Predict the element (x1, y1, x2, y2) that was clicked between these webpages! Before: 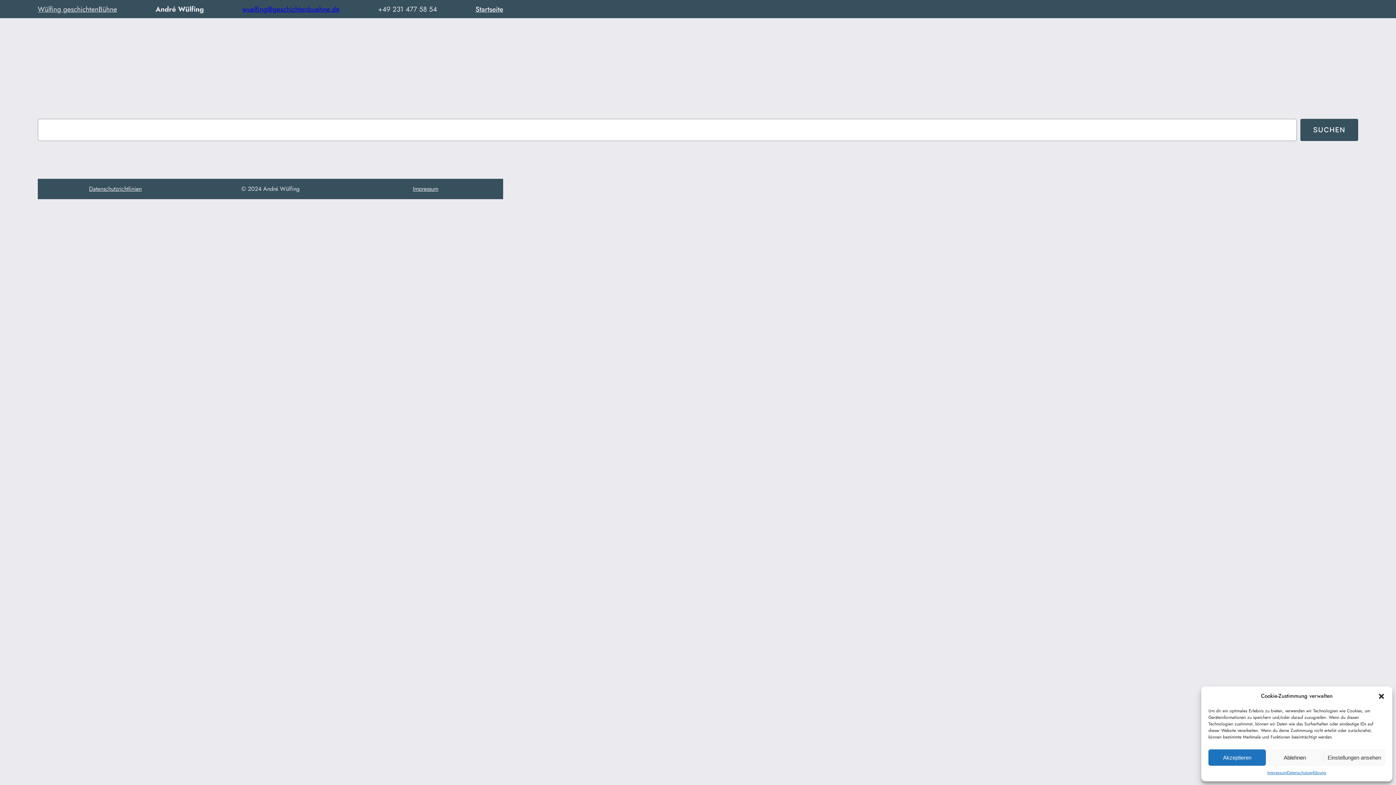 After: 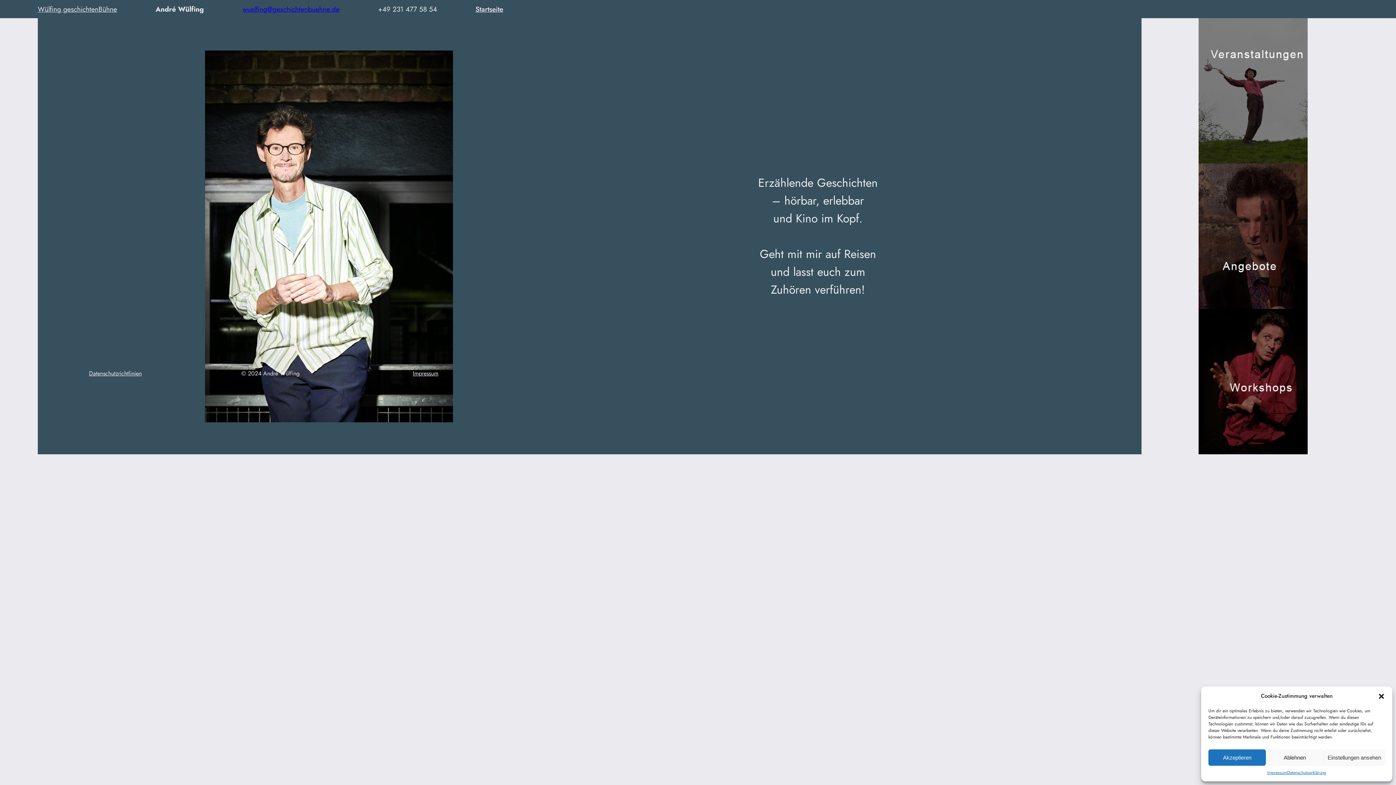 Action: bbox: (475, 3, 503, 14) label: Startseite